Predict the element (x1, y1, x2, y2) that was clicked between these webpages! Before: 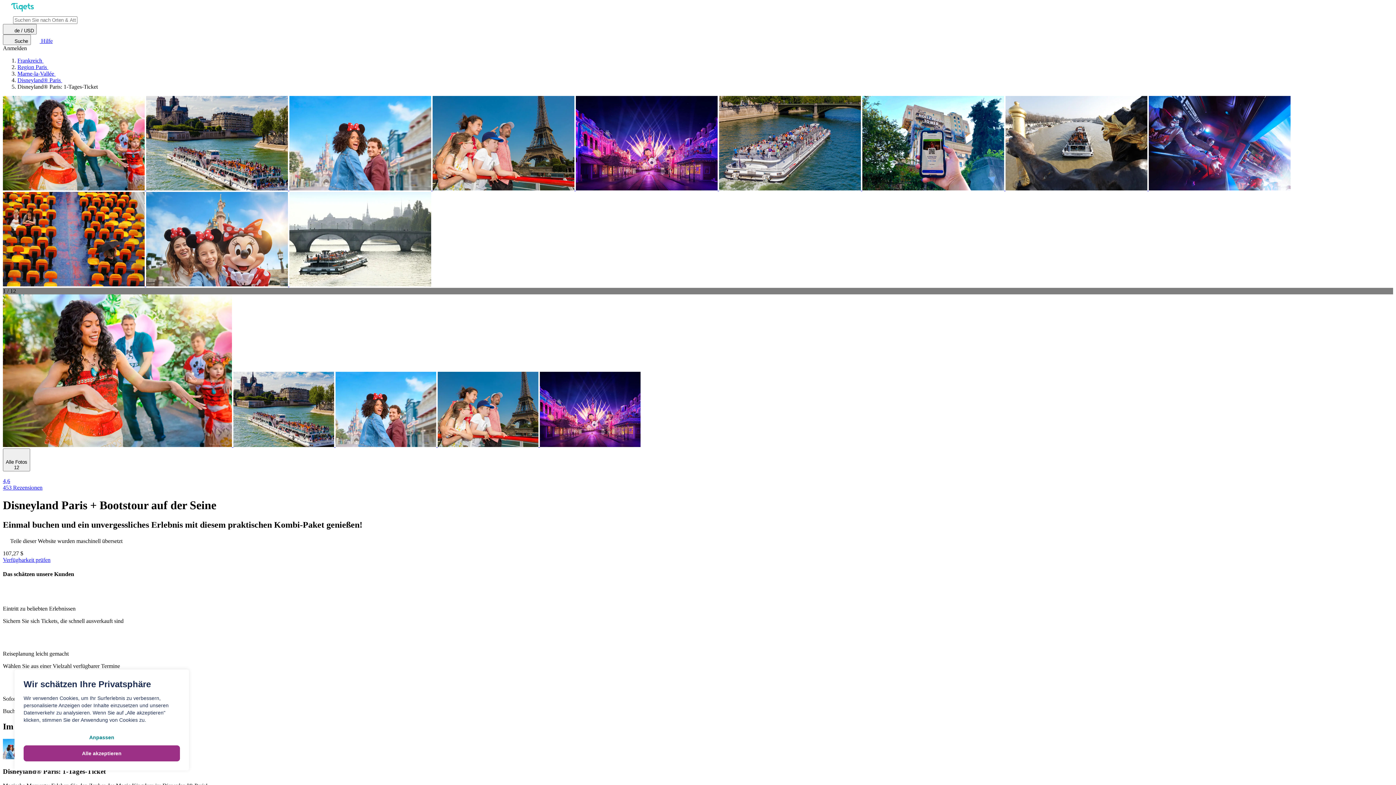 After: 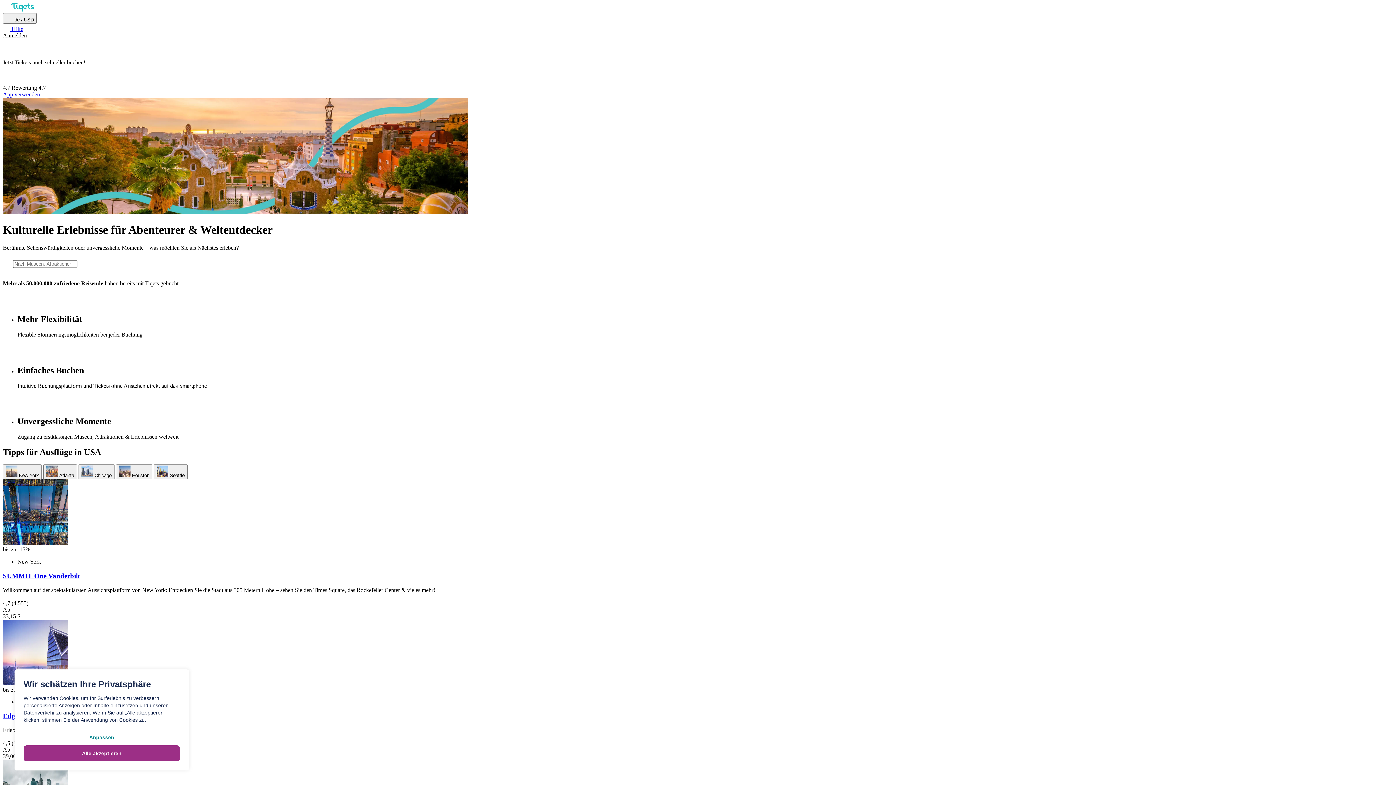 Action: bbox: (2, 6, 42, 12)